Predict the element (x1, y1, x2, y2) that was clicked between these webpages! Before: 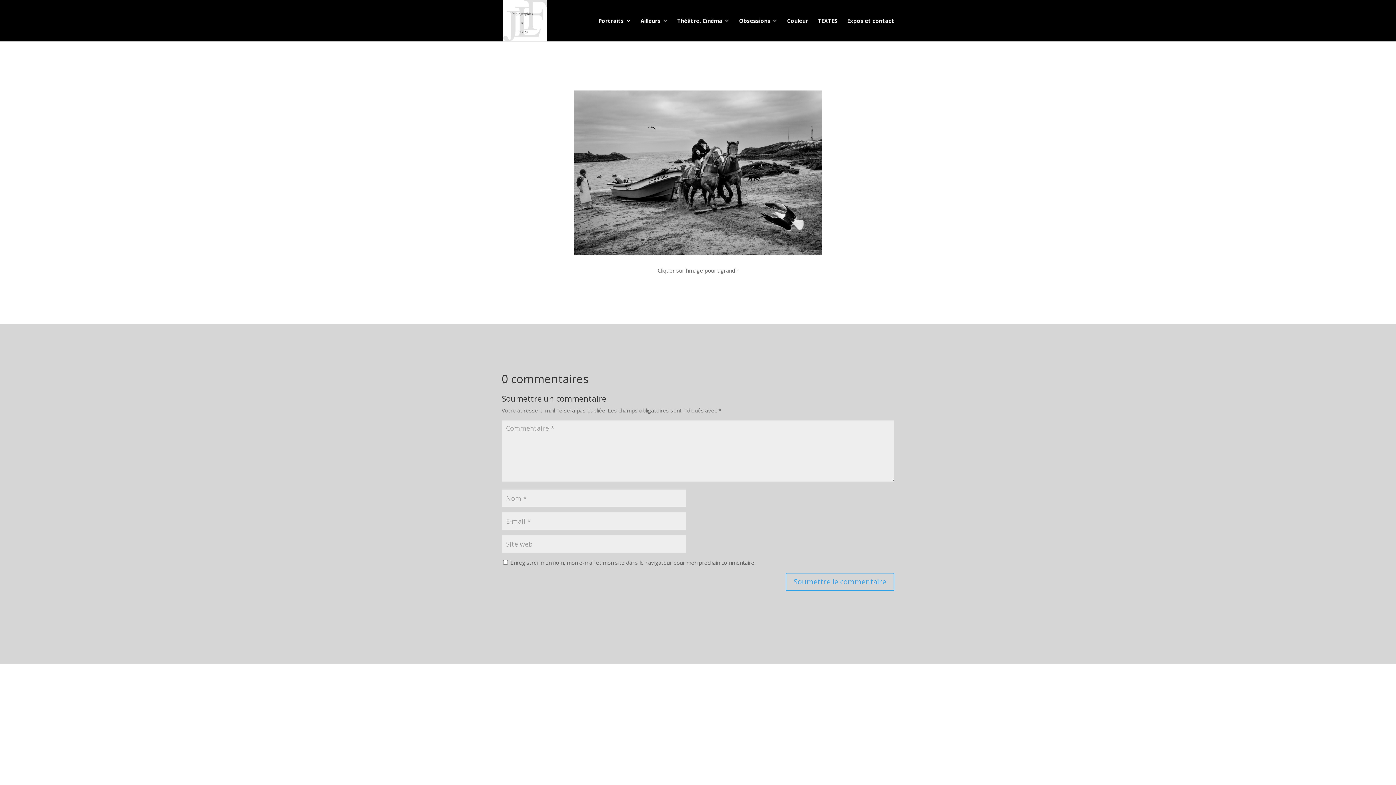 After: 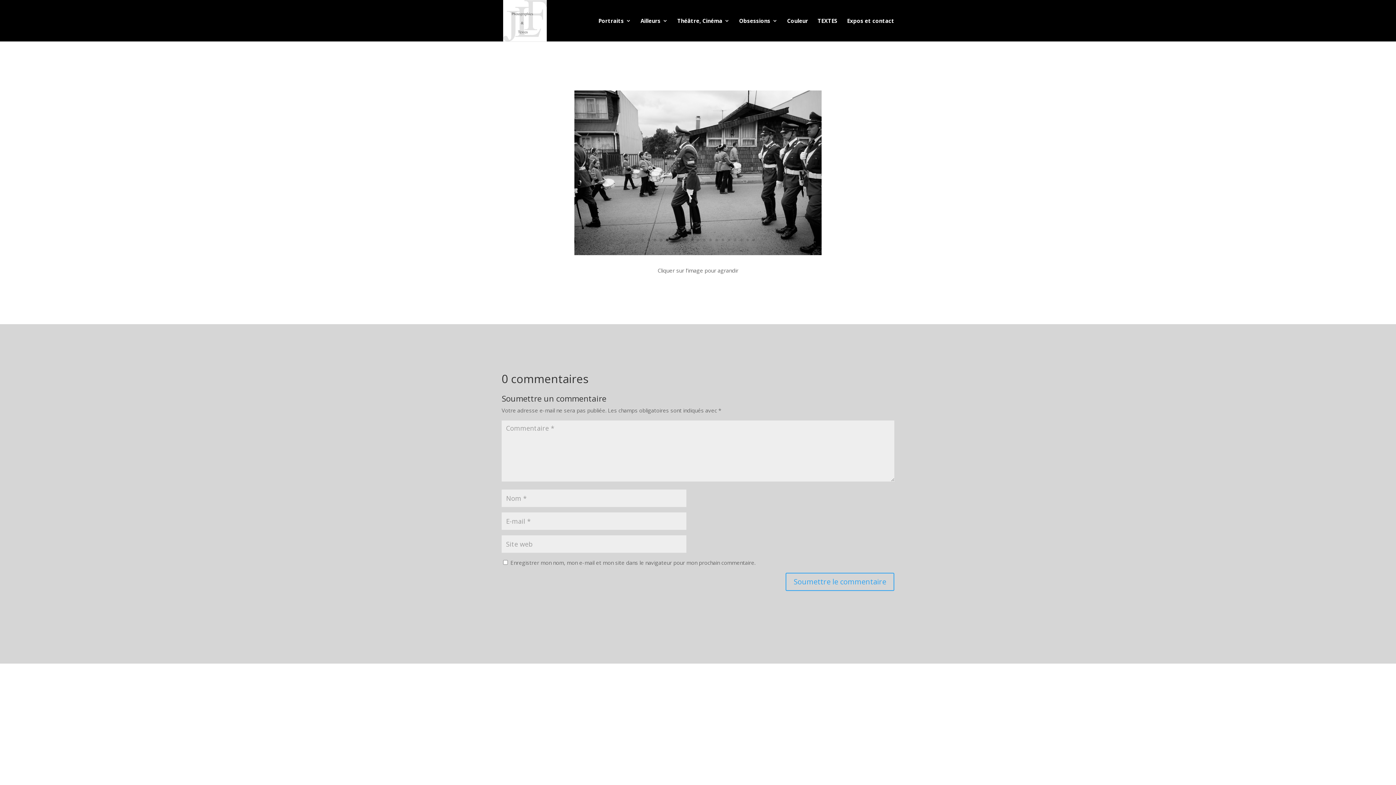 Action: label: 5 bbox: (666, 239, 668, 241)